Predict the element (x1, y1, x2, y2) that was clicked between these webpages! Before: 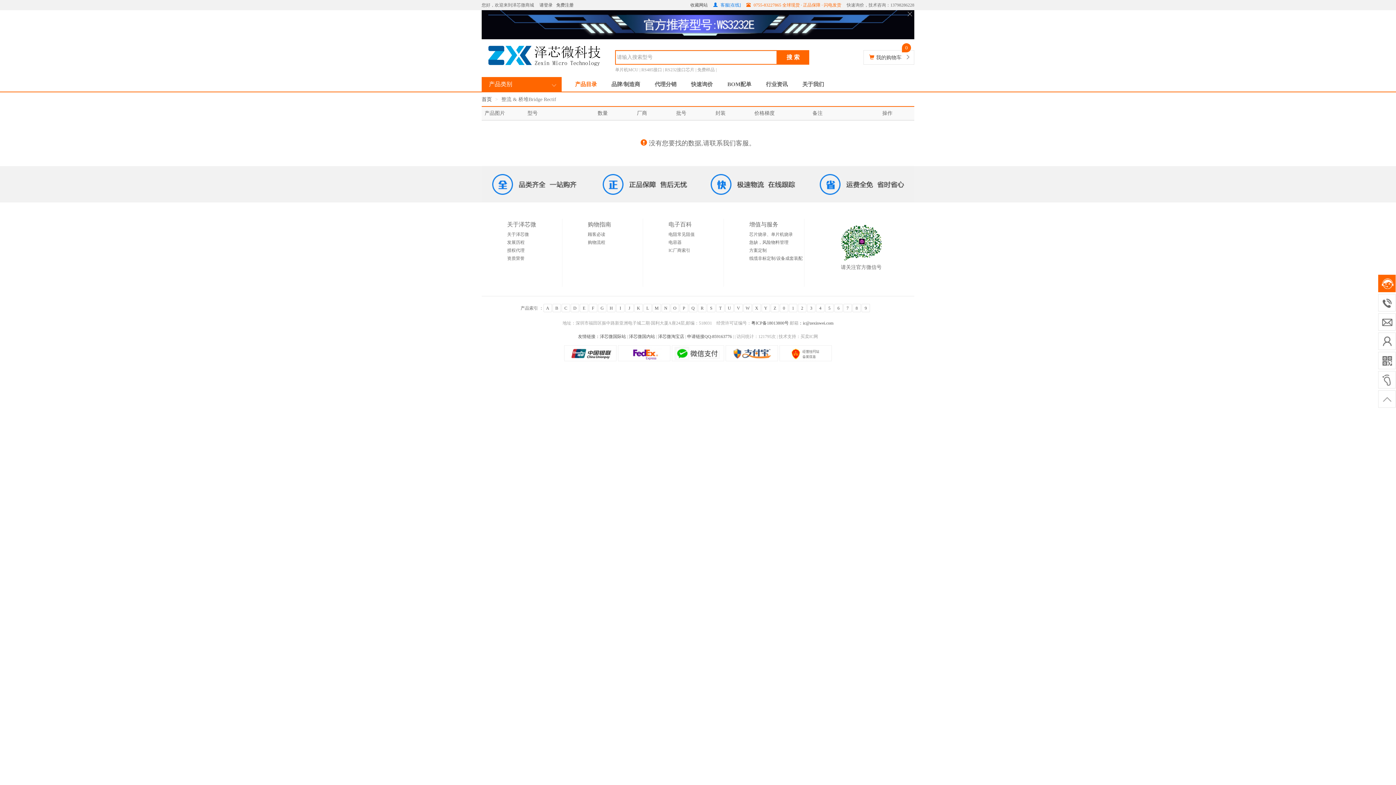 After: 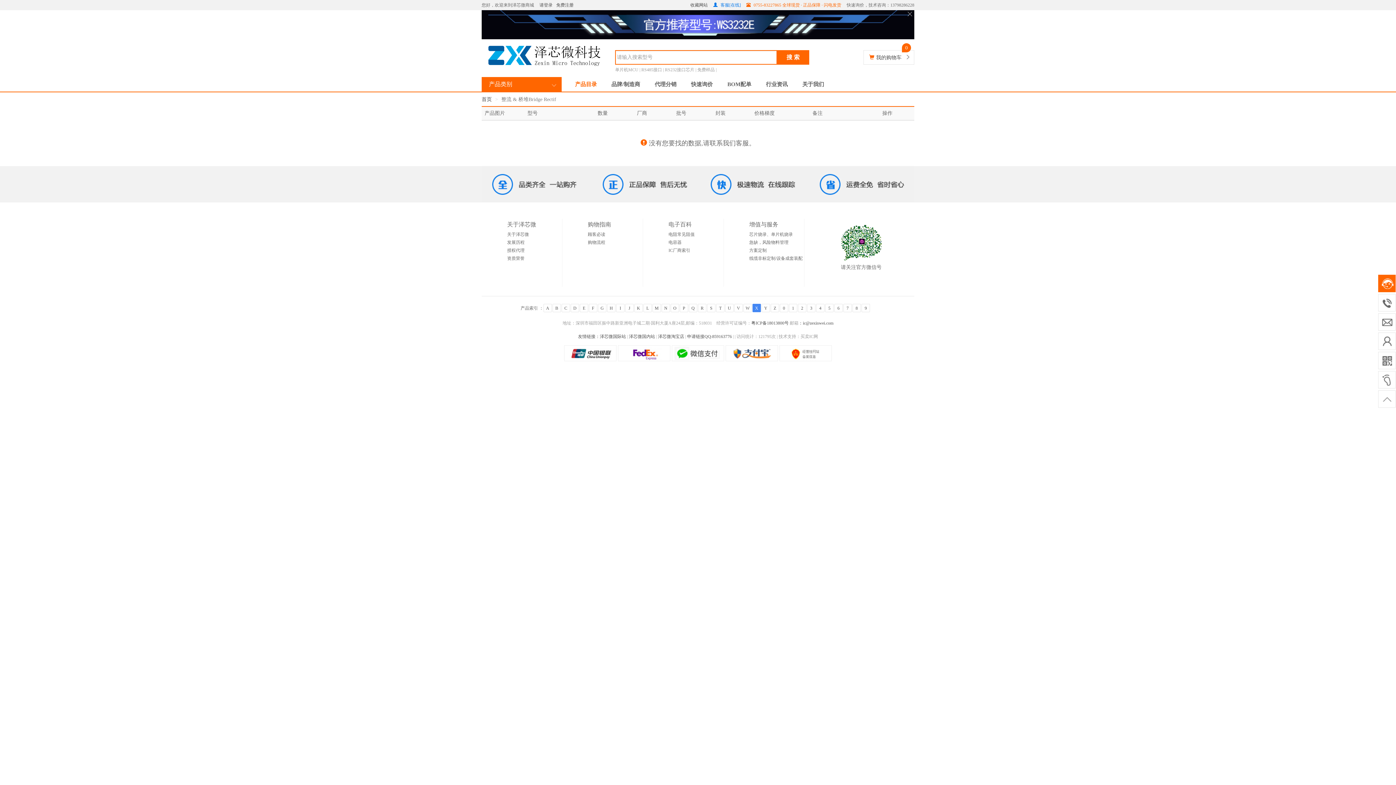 Action: bbox: (752, 304, 761, 312) label: X